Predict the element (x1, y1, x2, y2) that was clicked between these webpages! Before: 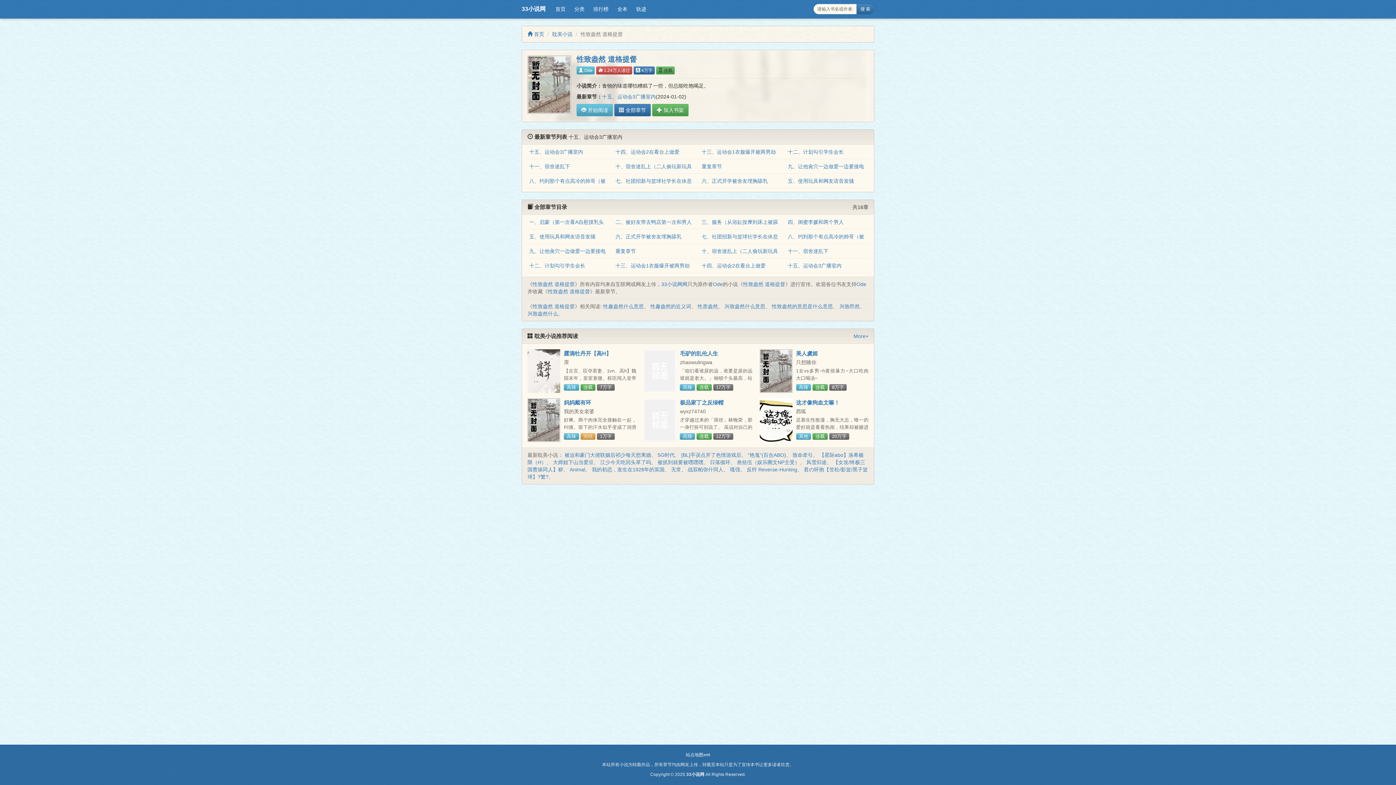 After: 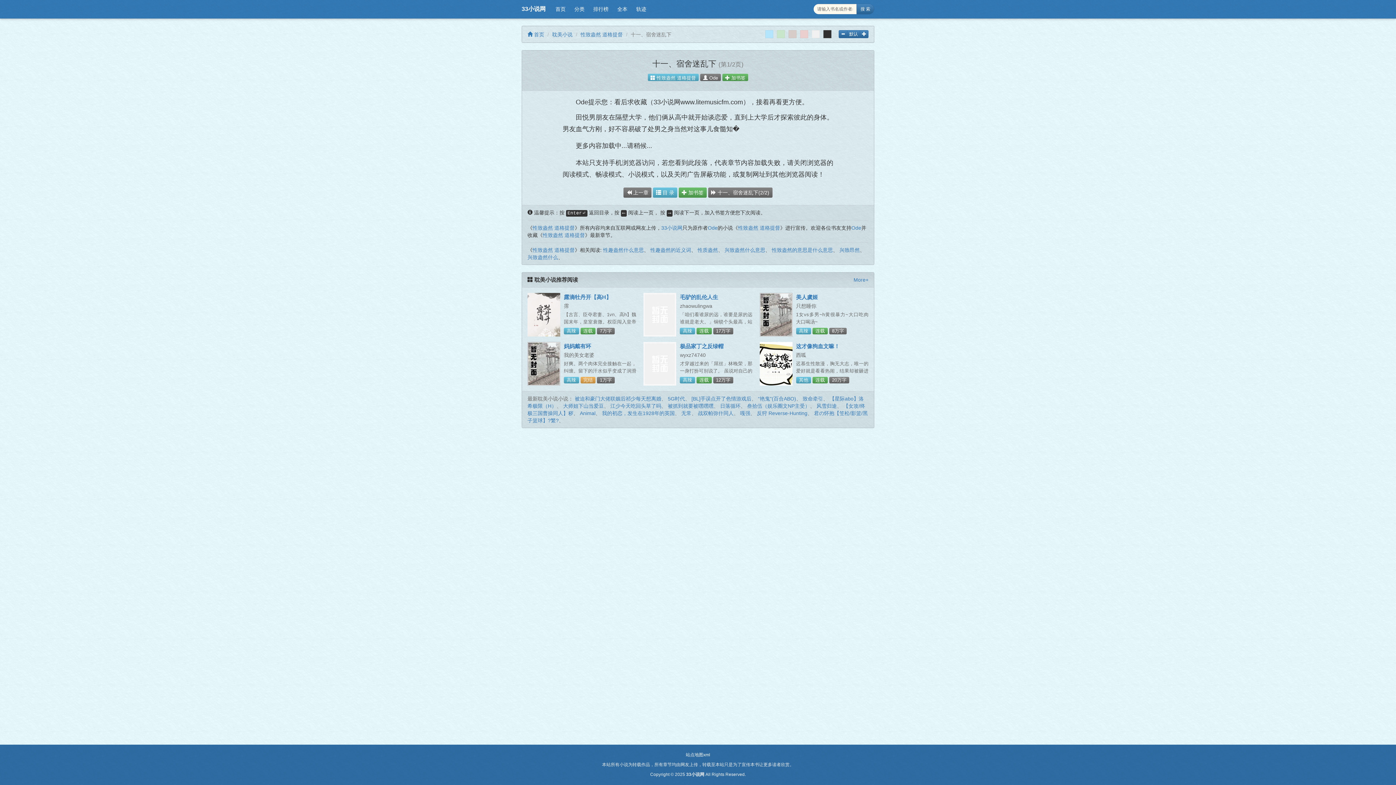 Action: bbox: (529, 163, 570, 169) label: 十一、宿舍迷乱下